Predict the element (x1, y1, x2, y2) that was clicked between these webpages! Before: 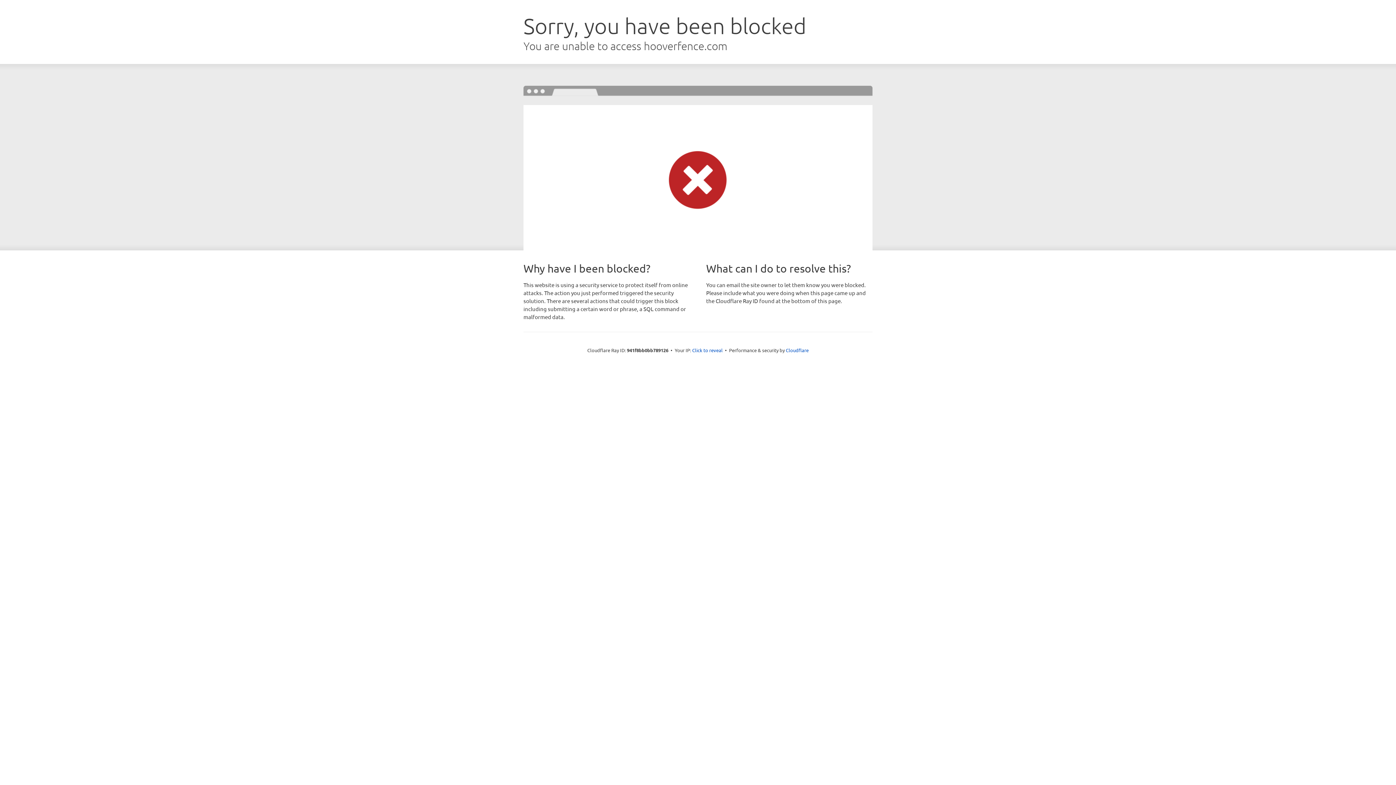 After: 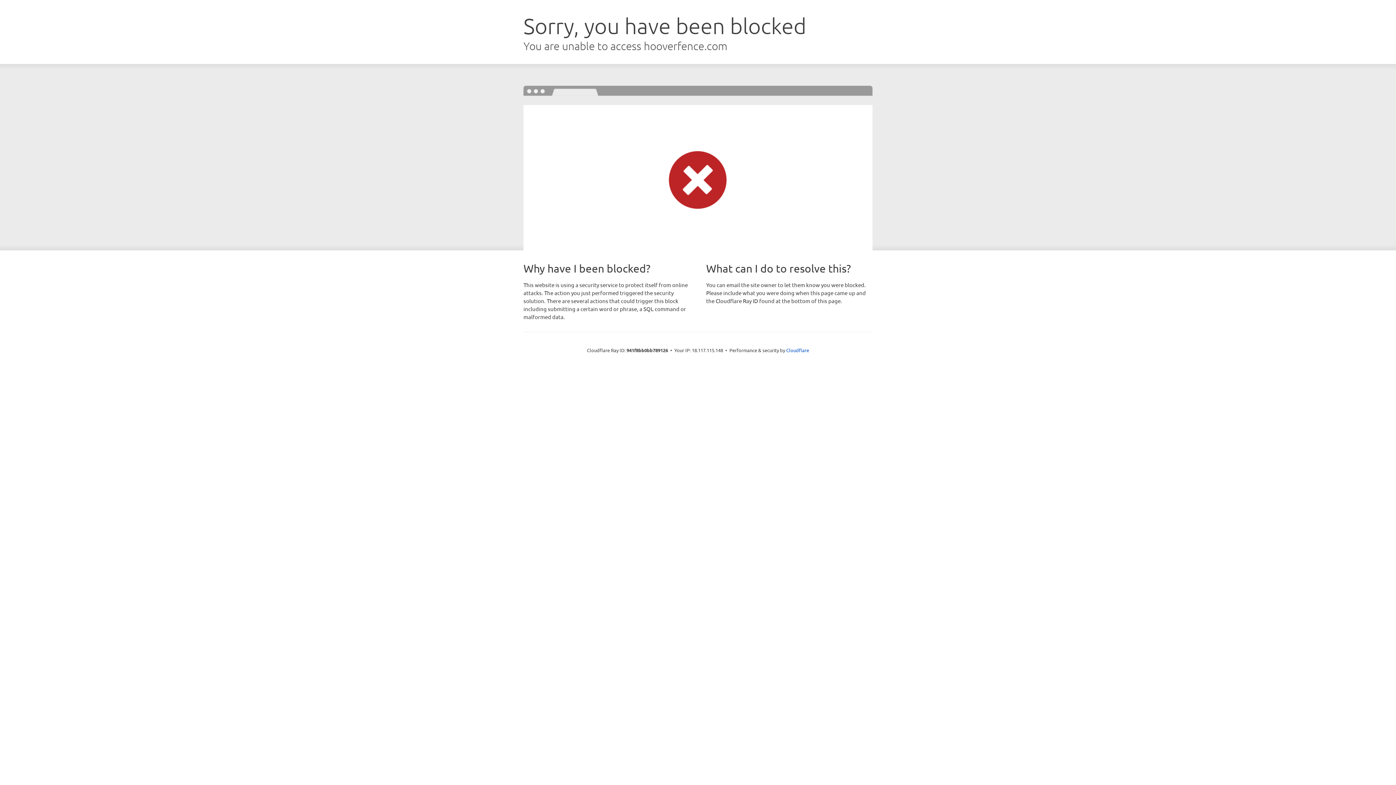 Action: label: Click to reveal bbox: (692, 346, 722, 353)